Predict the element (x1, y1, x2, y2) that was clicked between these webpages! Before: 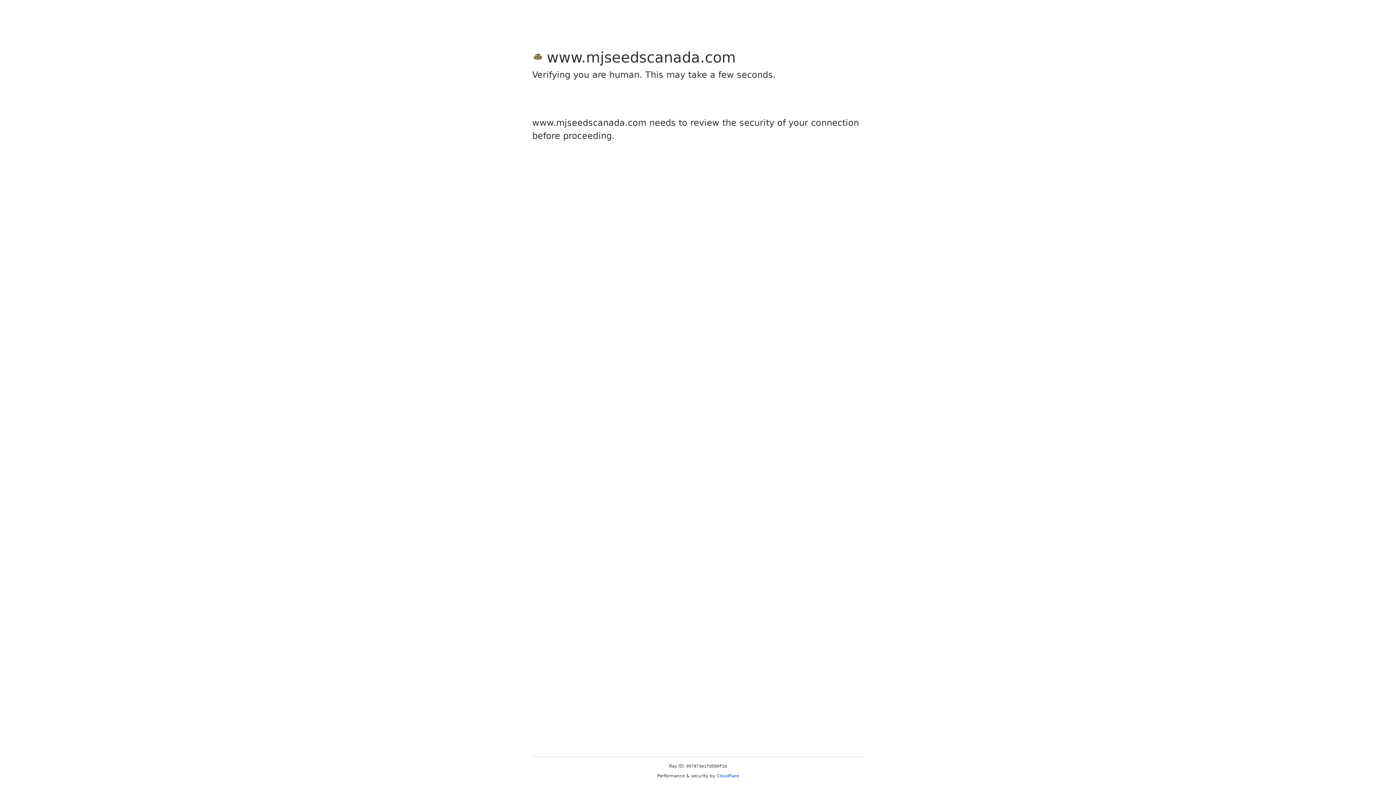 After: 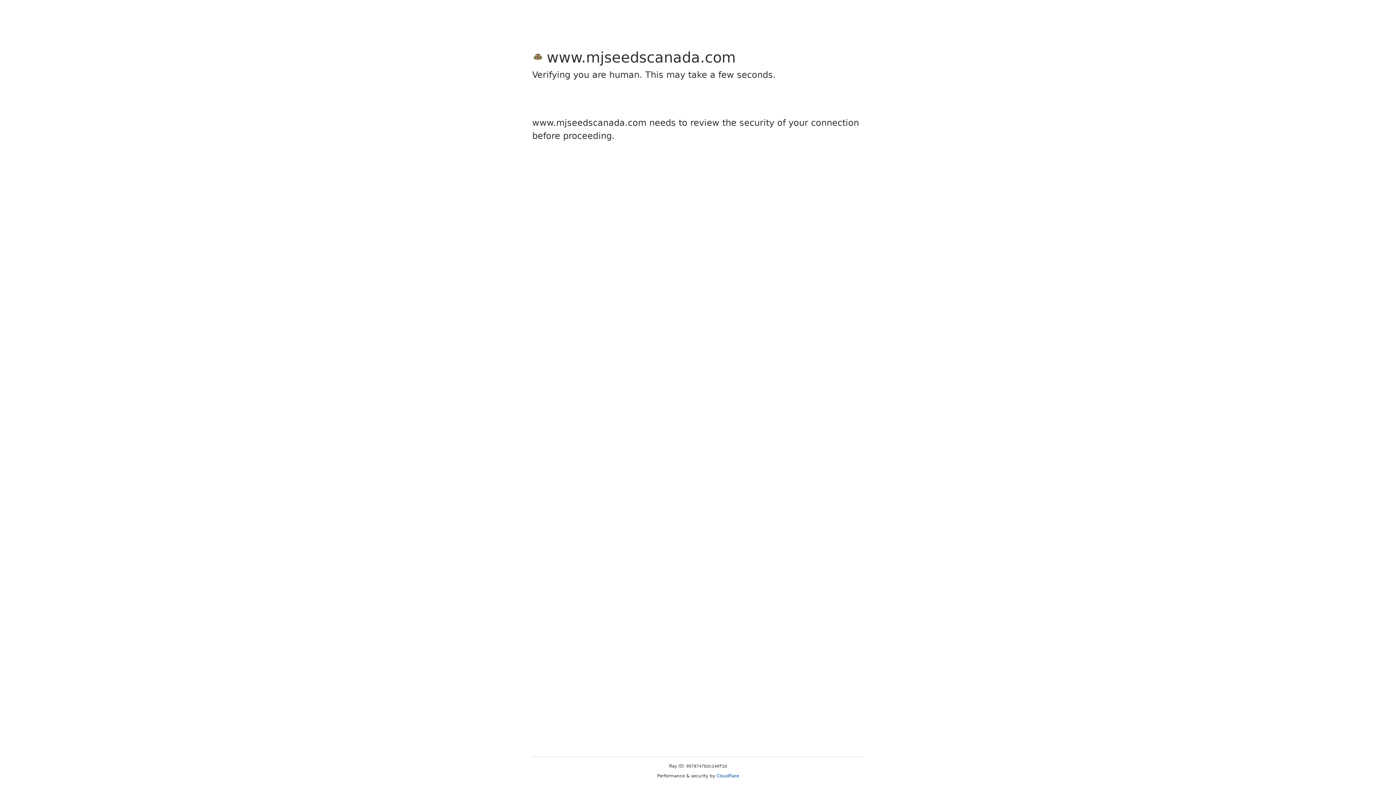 Action: bbox: (716, 773, 739, 778) label: Cloudflare